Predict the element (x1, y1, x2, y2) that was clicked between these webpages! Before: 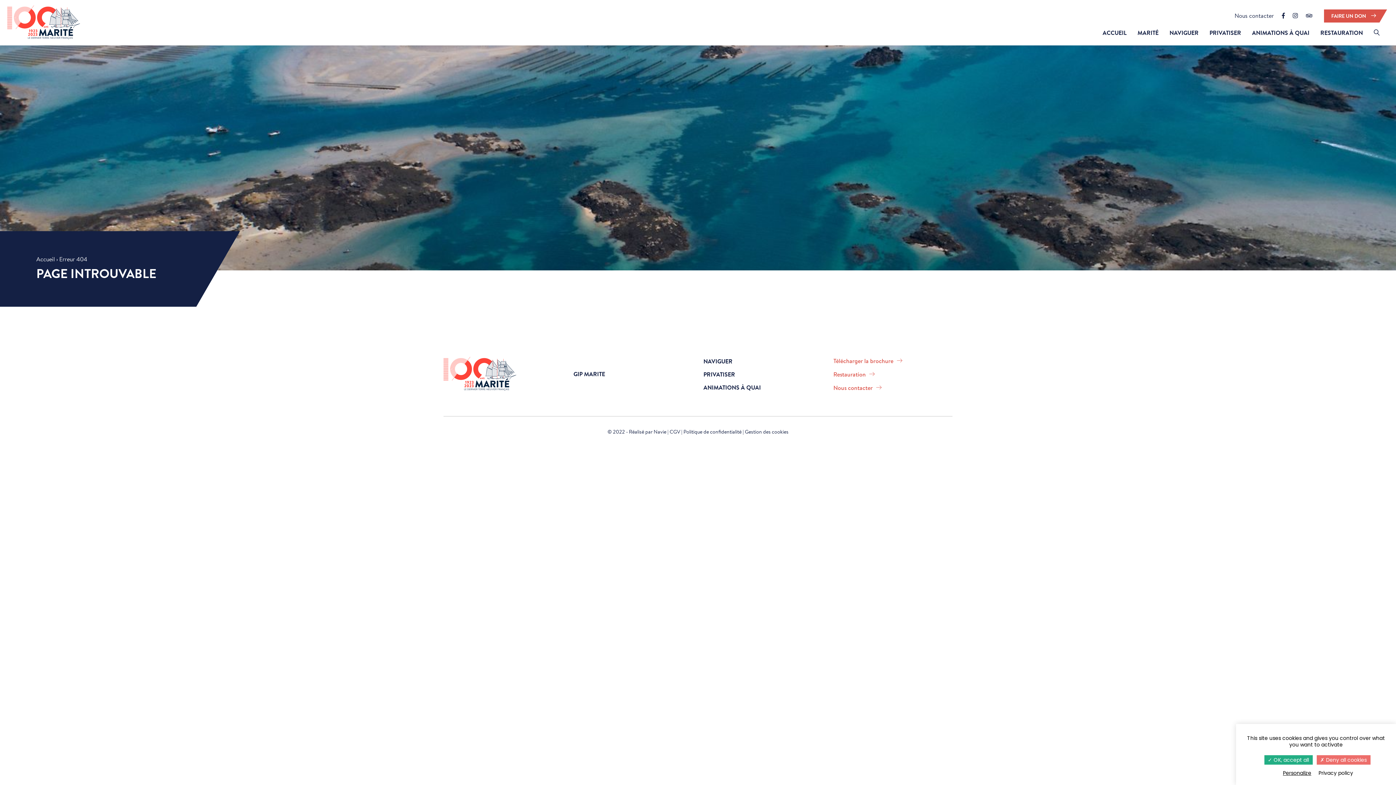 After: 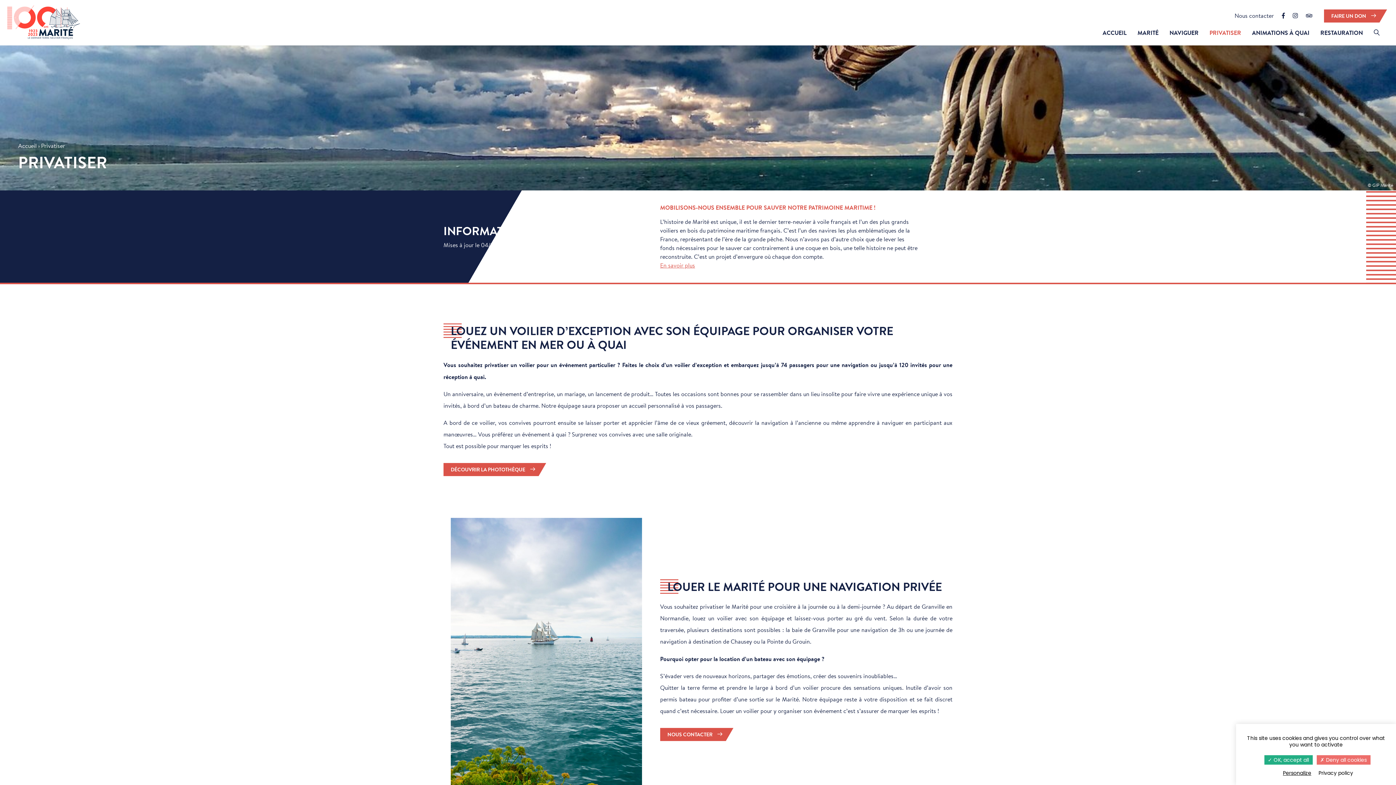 Action: bbox: (703, 371, 735, 377) label: PRIVATISER